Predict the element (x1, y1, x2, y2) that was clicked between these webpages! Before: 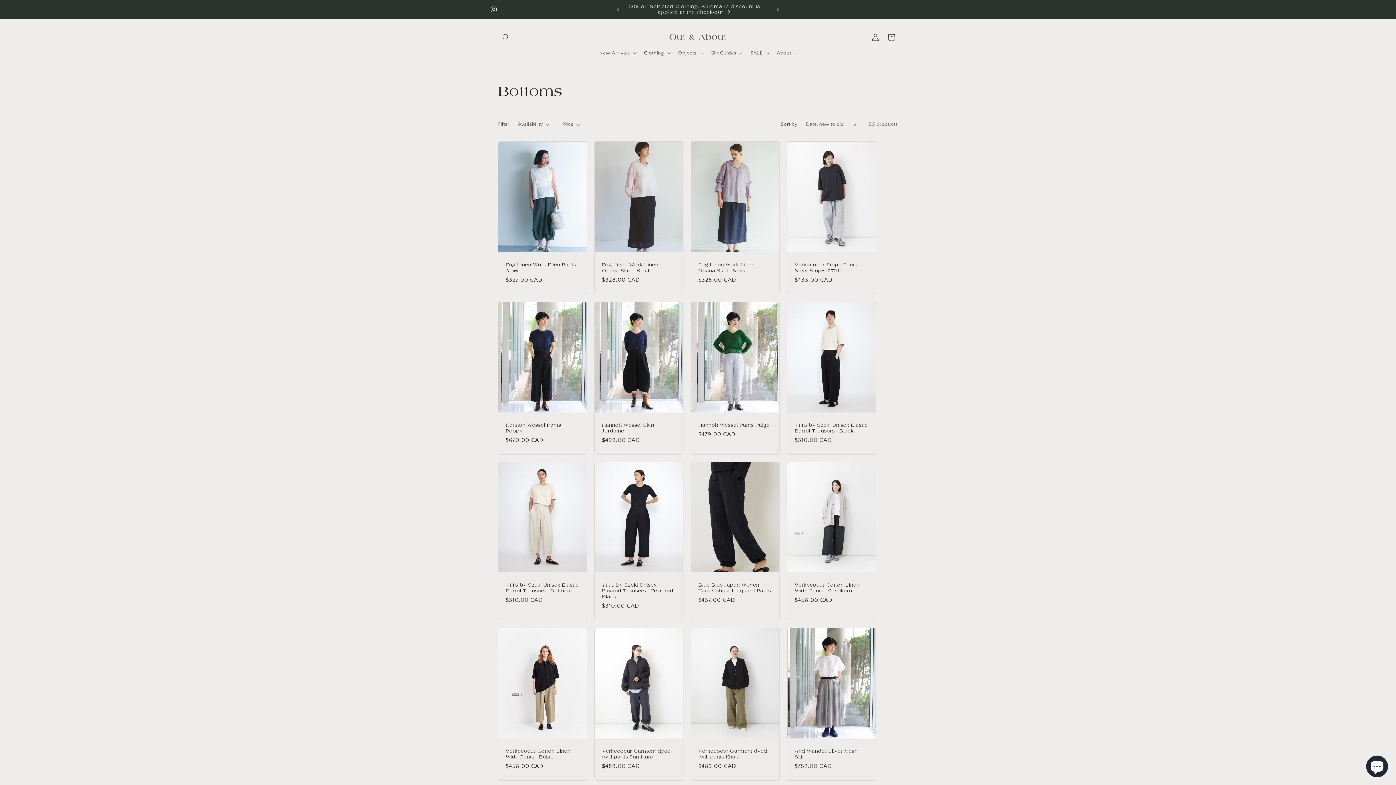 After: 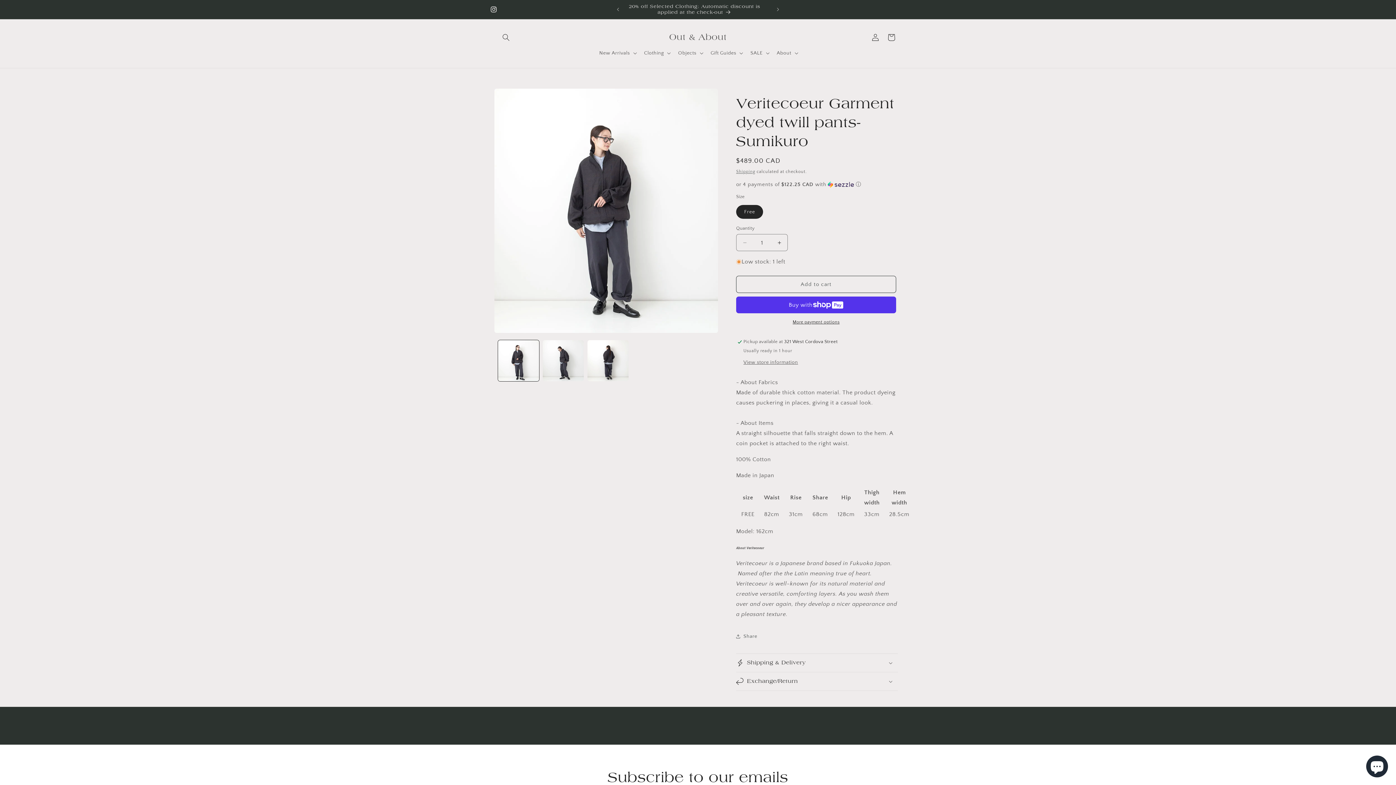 Action: label: Veritecoeur Garment dyed twill pants-Sumikuro bbox: (602, 748, 676, 760)